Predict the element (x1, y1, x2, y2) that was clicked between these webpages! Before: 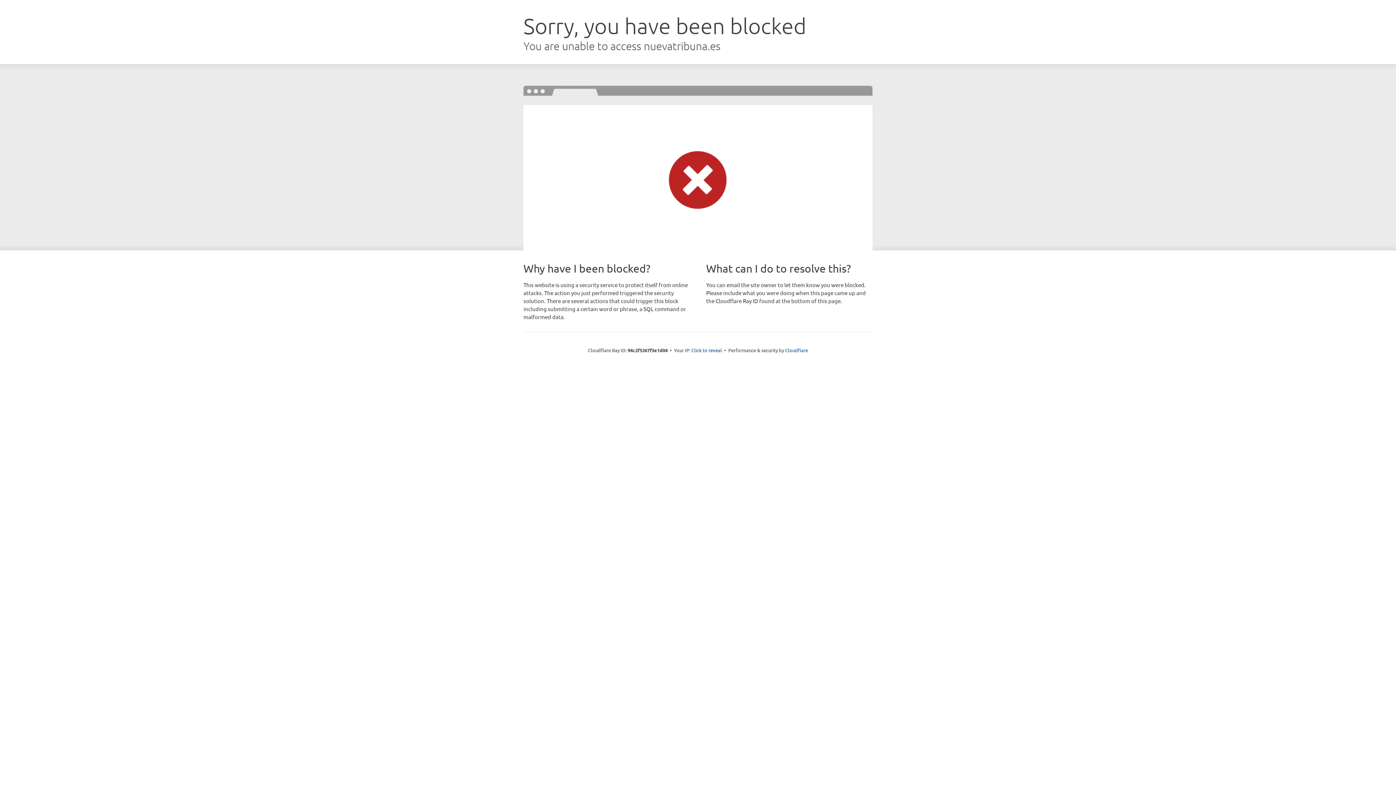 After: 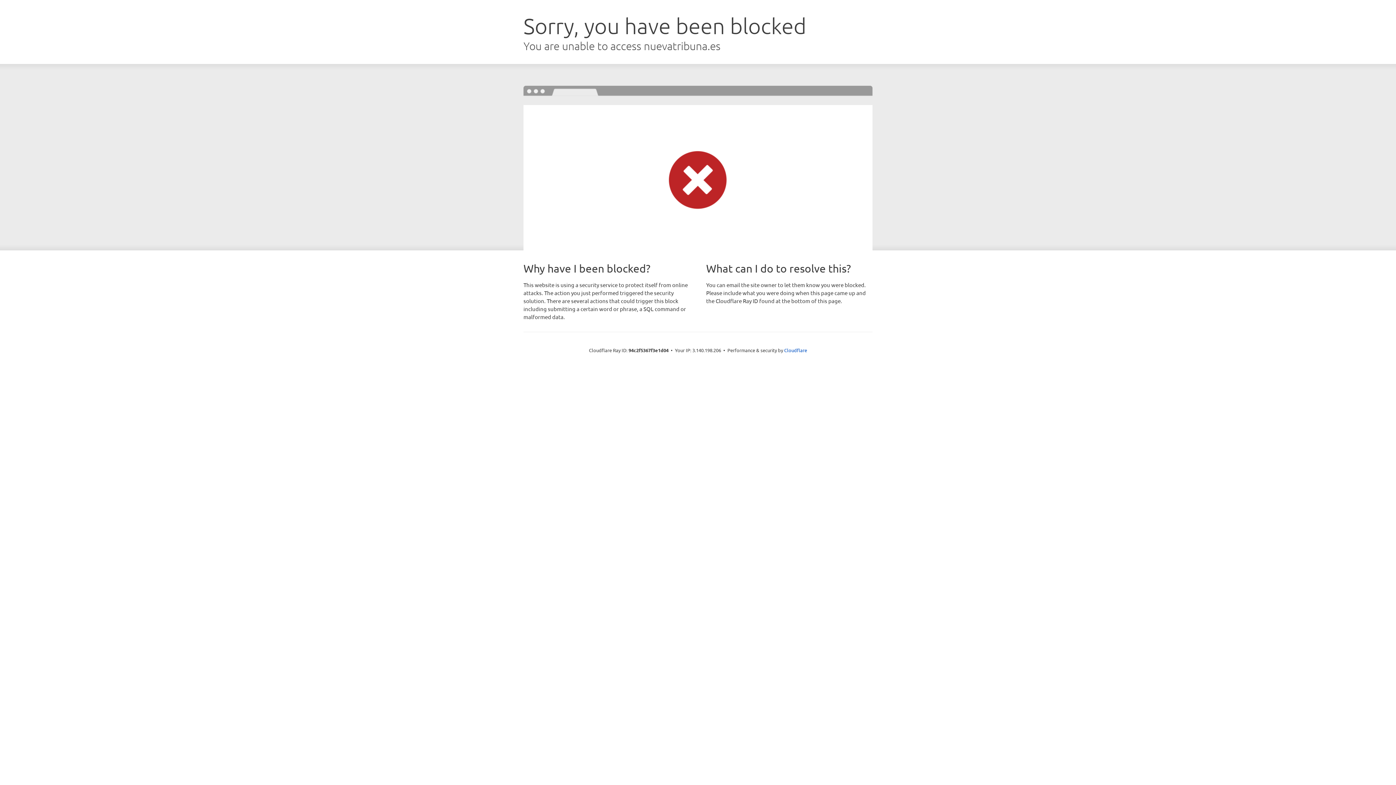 Action: bbox: (691, 346, 722, 353) label: Click to reveal